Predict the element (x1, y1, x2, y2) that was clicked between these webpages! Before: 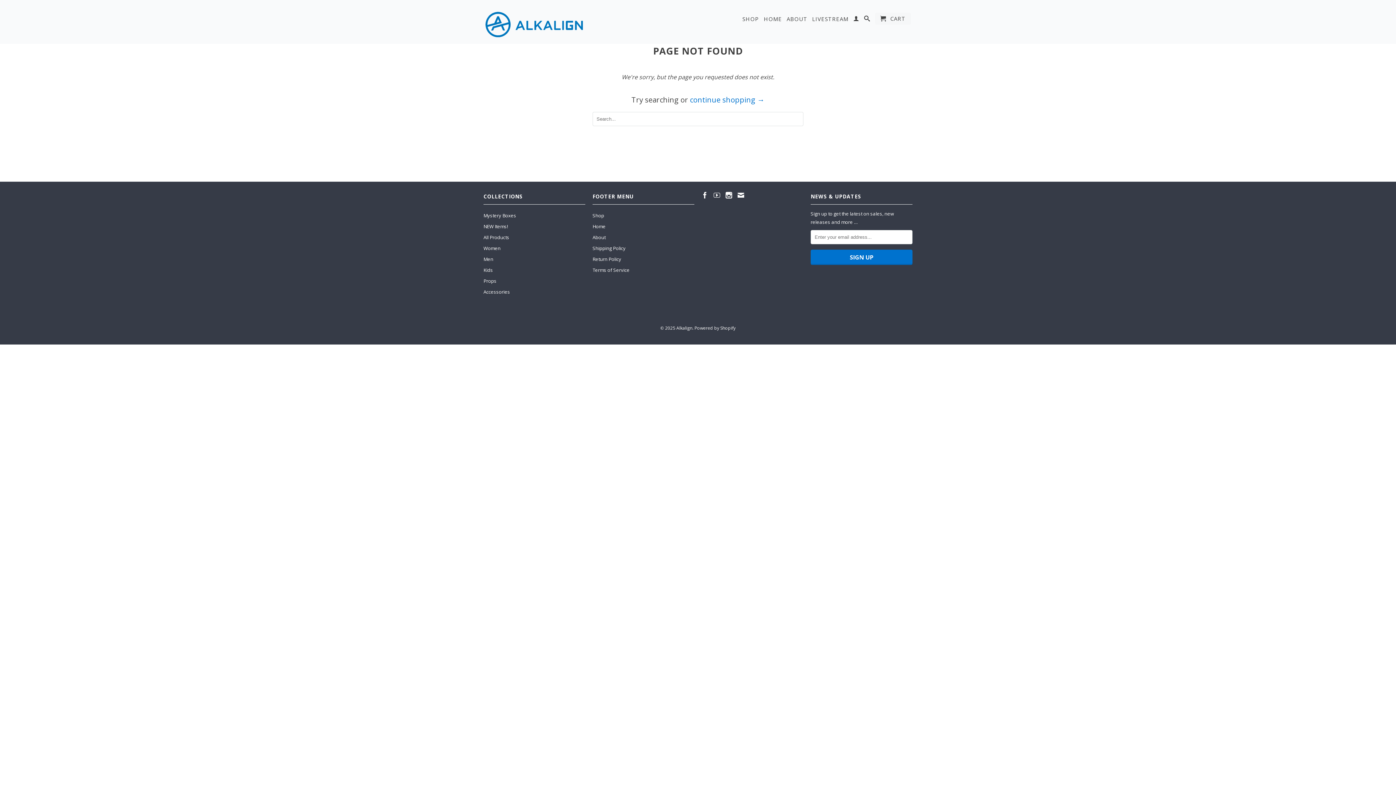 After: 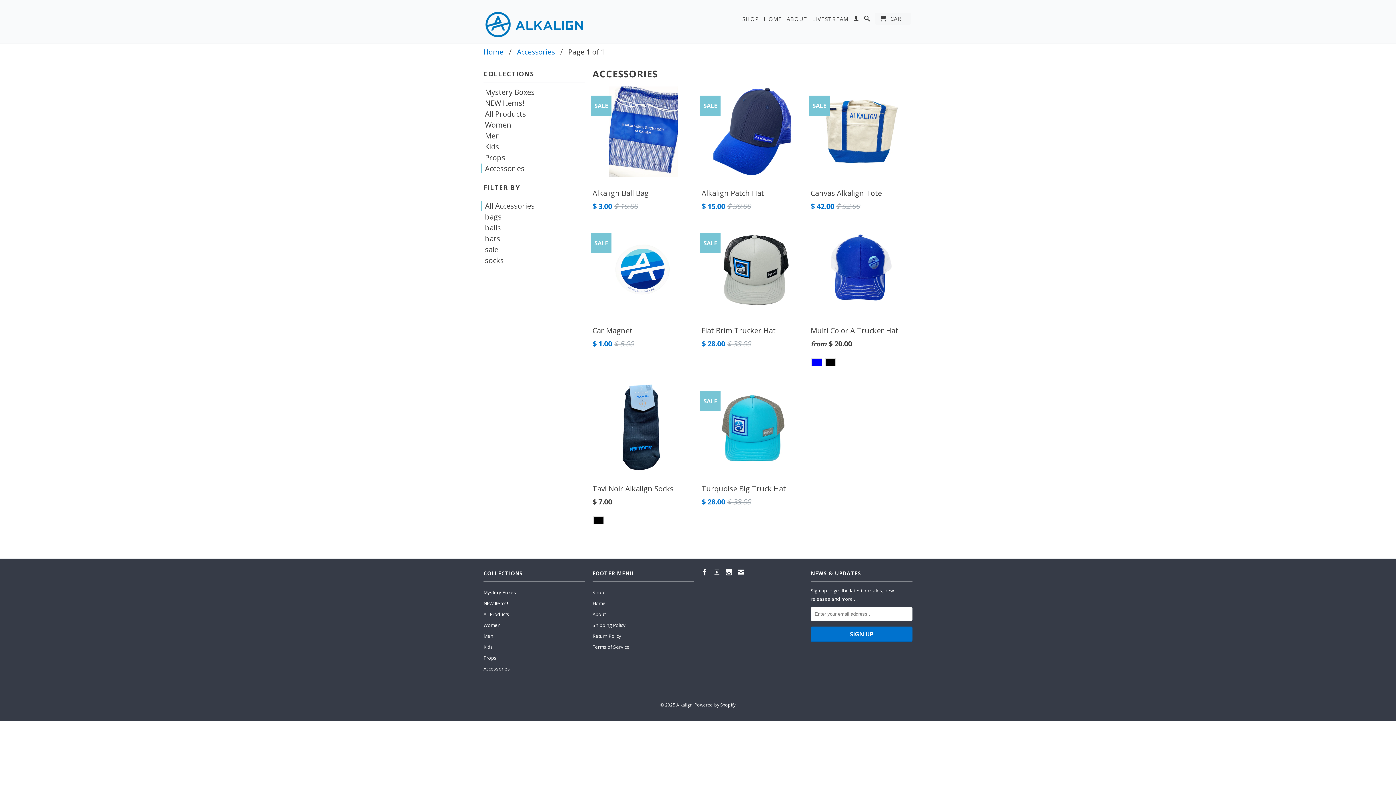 Action: bbox: (483, 288, 510, 295) label: Accessories